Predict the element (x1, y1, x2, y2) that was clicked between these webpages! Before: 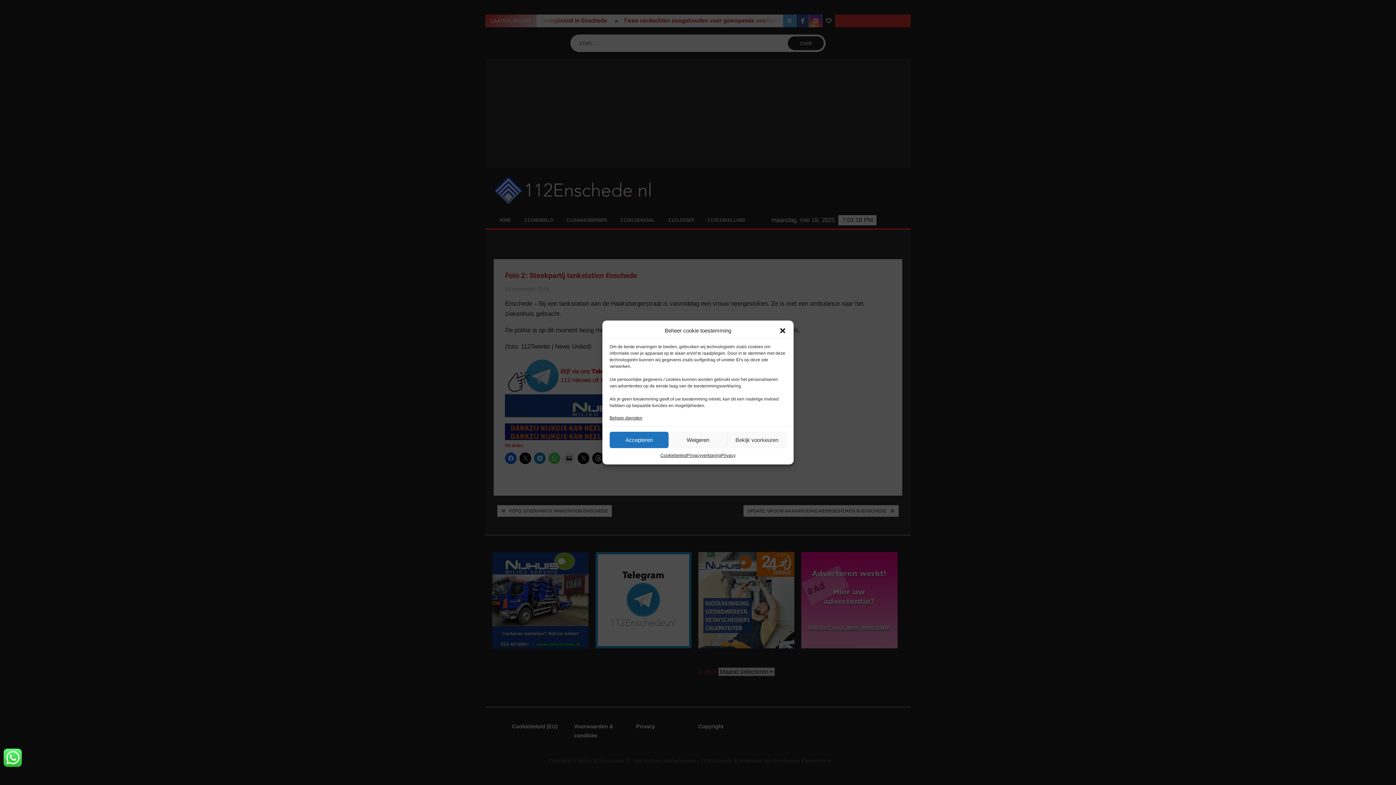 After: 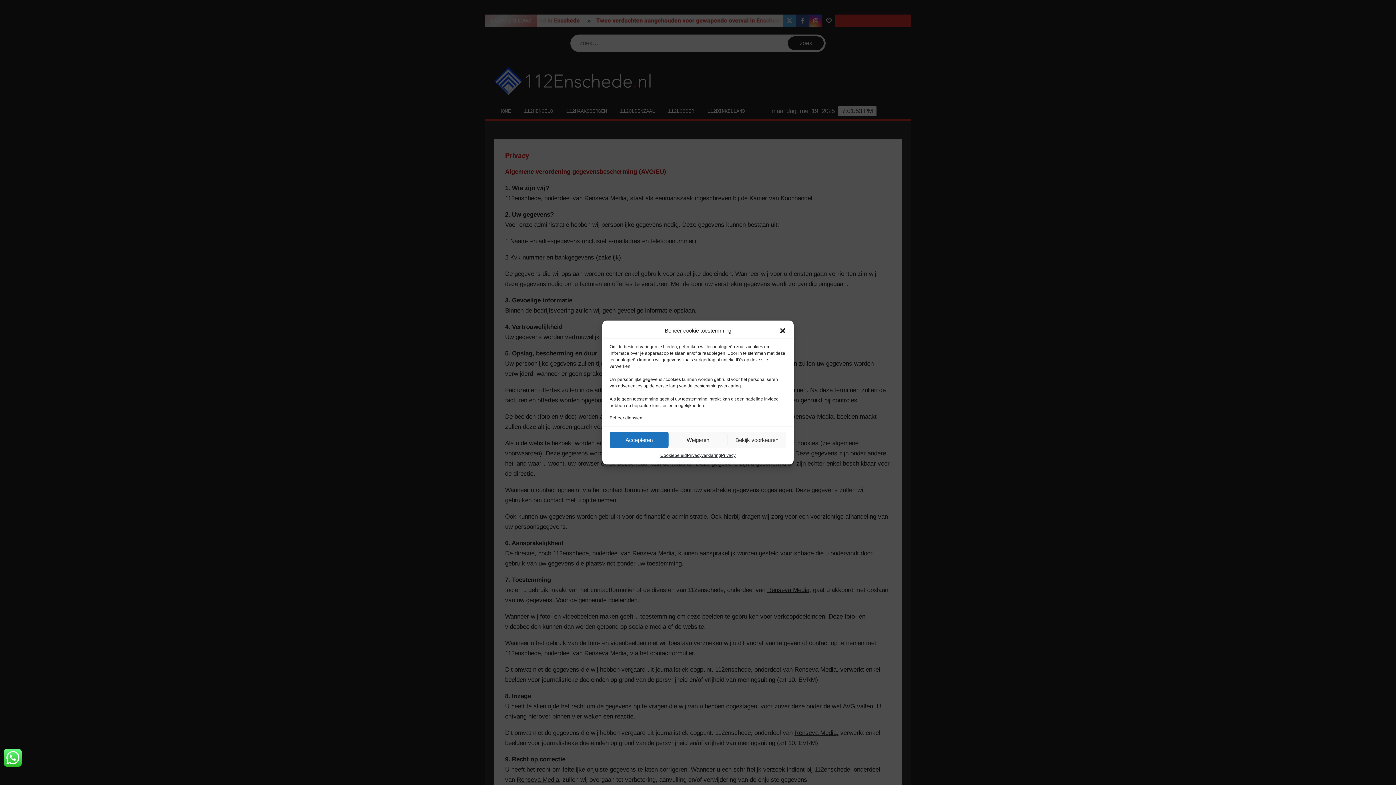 Action: bbox: (721, 452, 735, 459) label: Privacy